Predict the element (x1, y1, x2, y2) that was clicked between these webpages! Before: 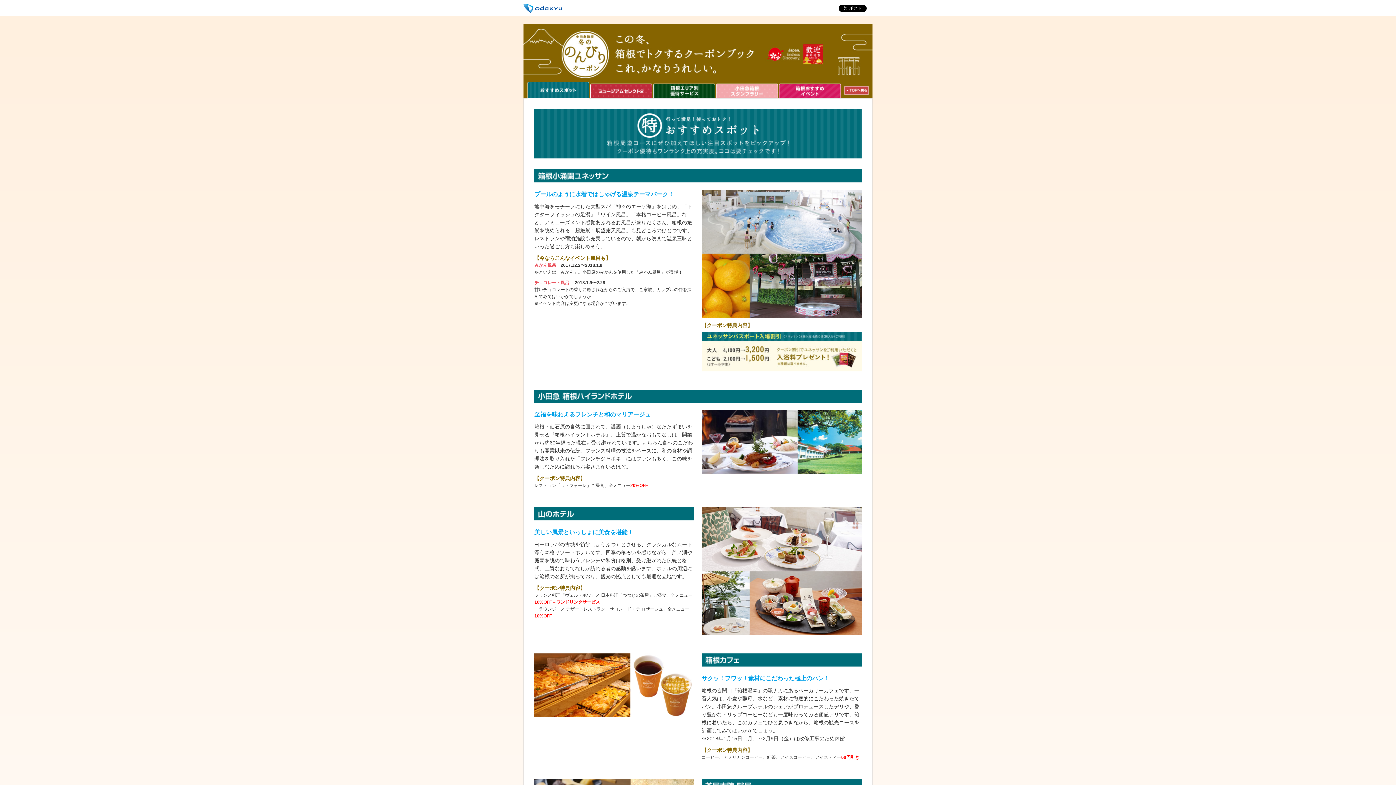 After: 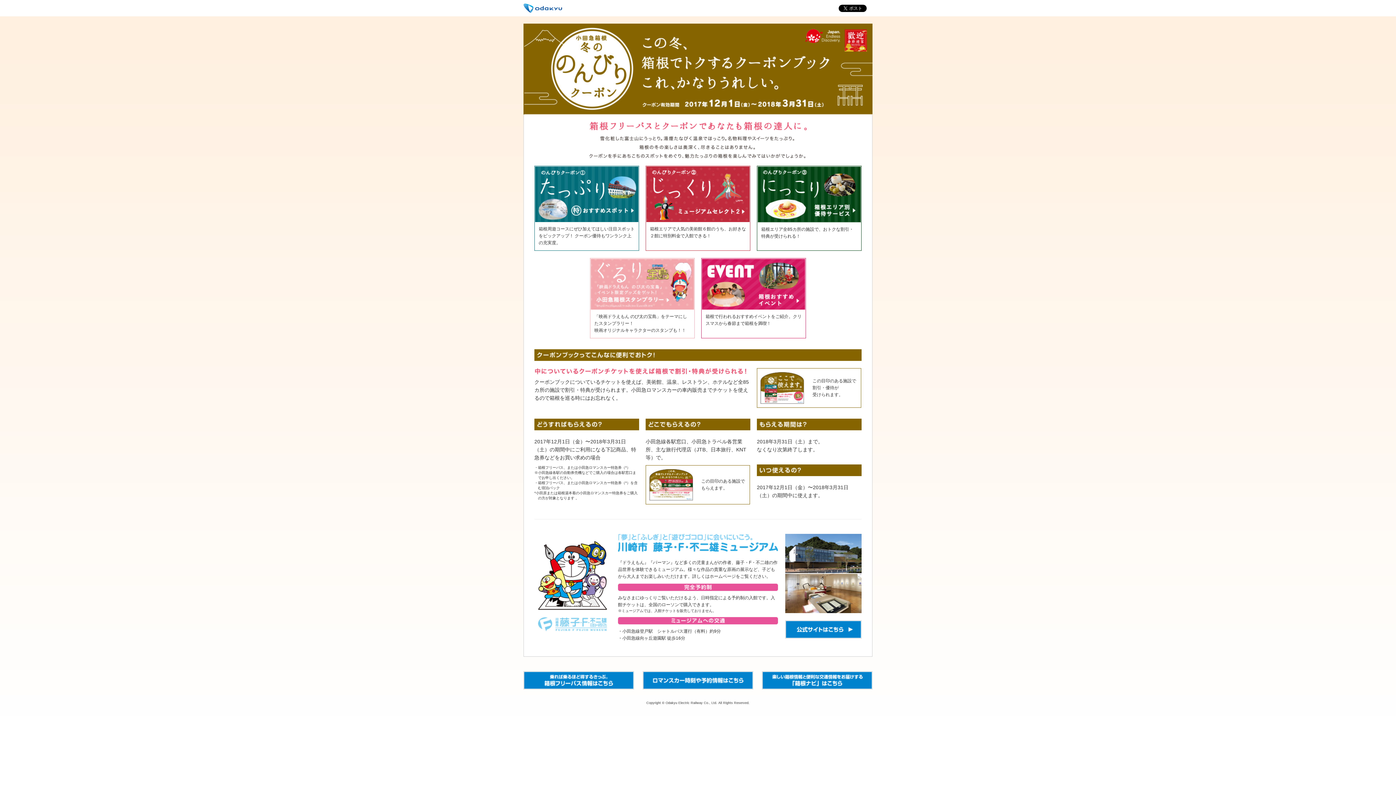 Action: bbox: (844, 86, 869, 94)